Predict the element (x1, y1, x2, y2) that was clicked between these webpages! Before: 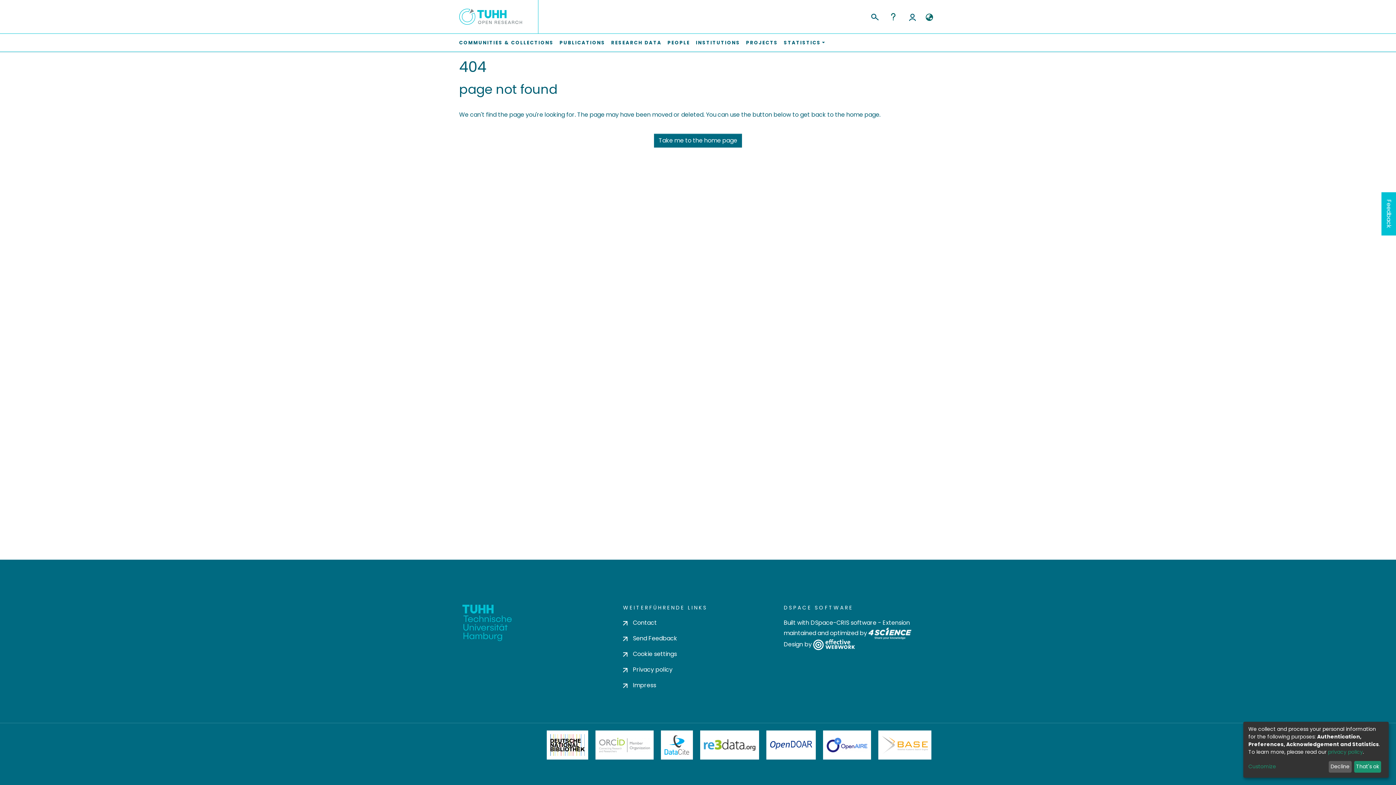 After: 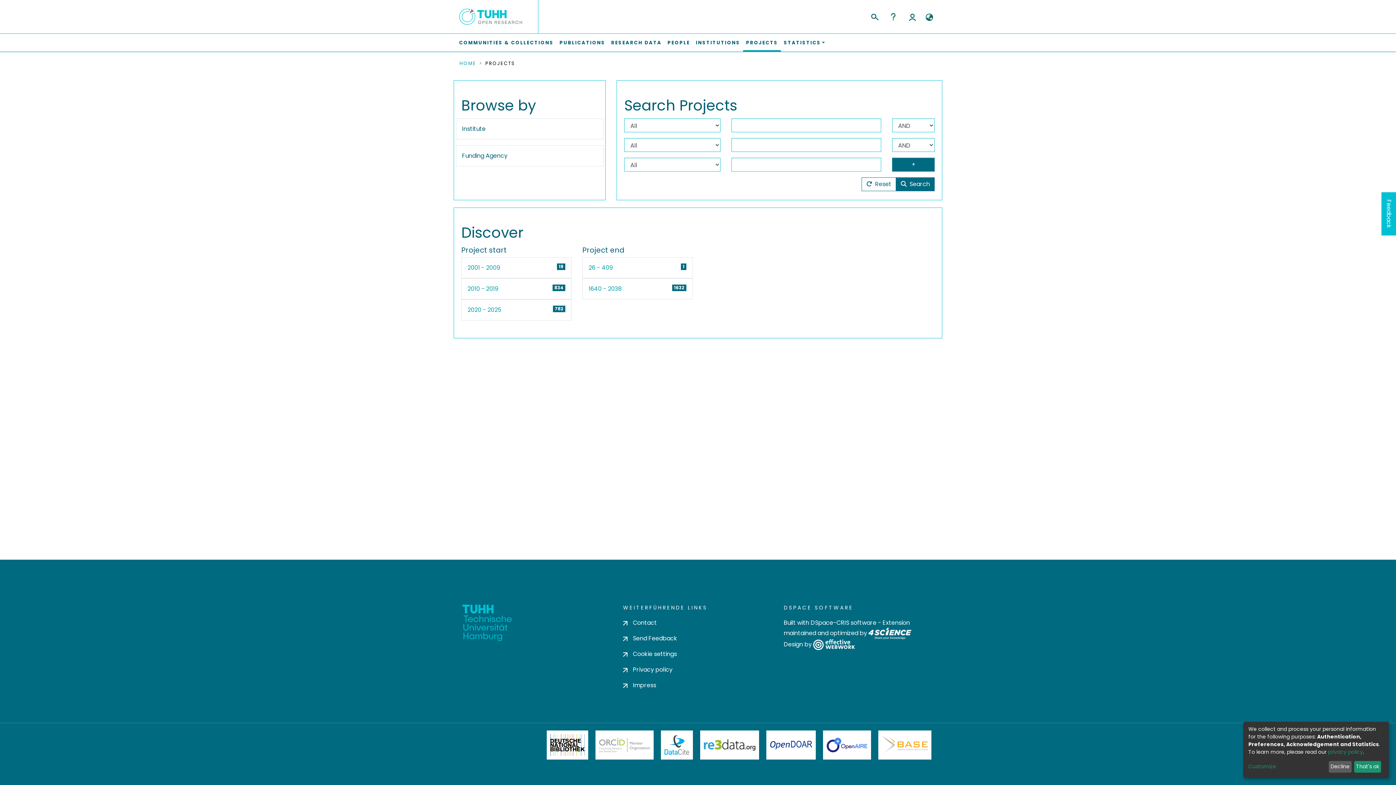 Action: label: PROJECTS bbox: (743, 33, 781, 51)